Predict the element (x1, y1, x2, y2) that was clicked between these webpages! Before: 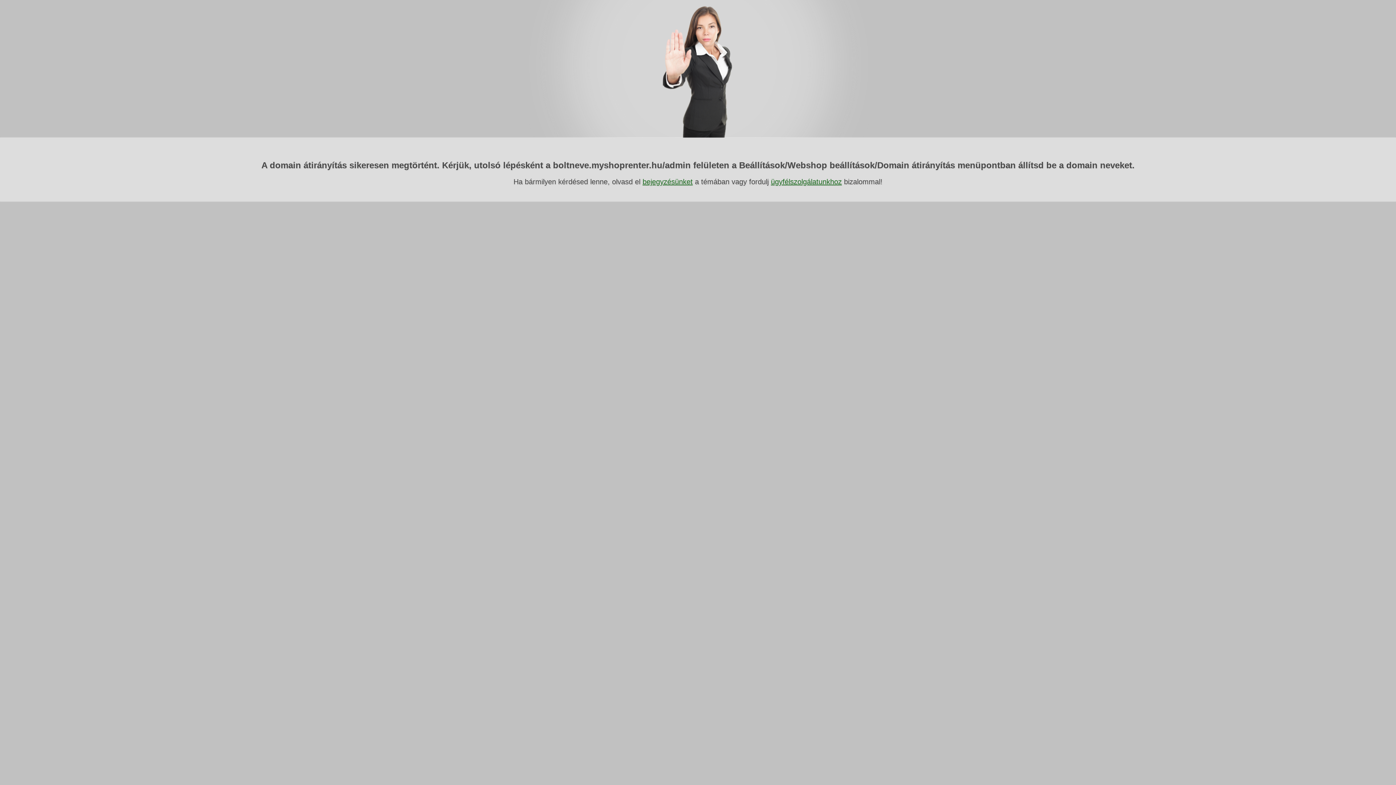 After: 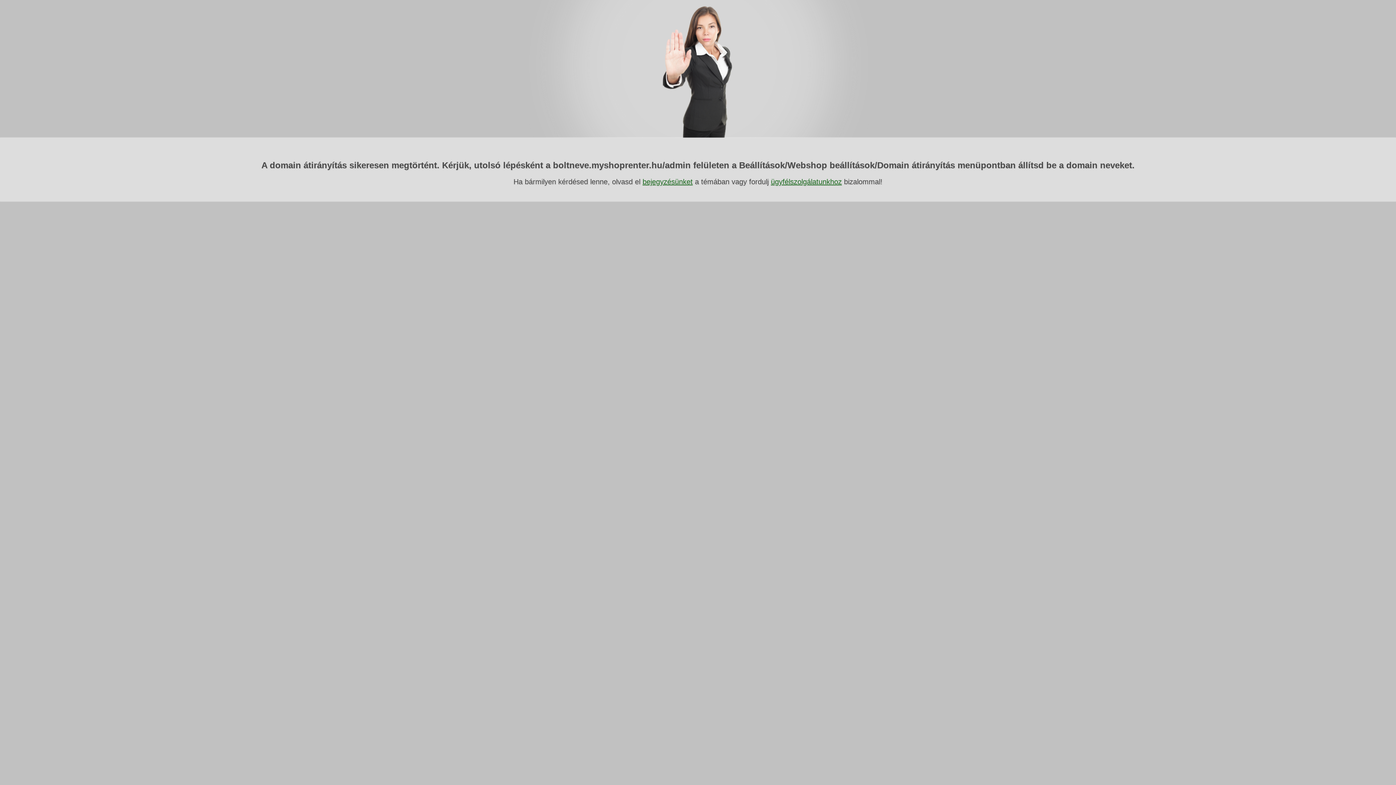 Action: bbox: (642, 177, 692, 185) label: bejegyzésünket